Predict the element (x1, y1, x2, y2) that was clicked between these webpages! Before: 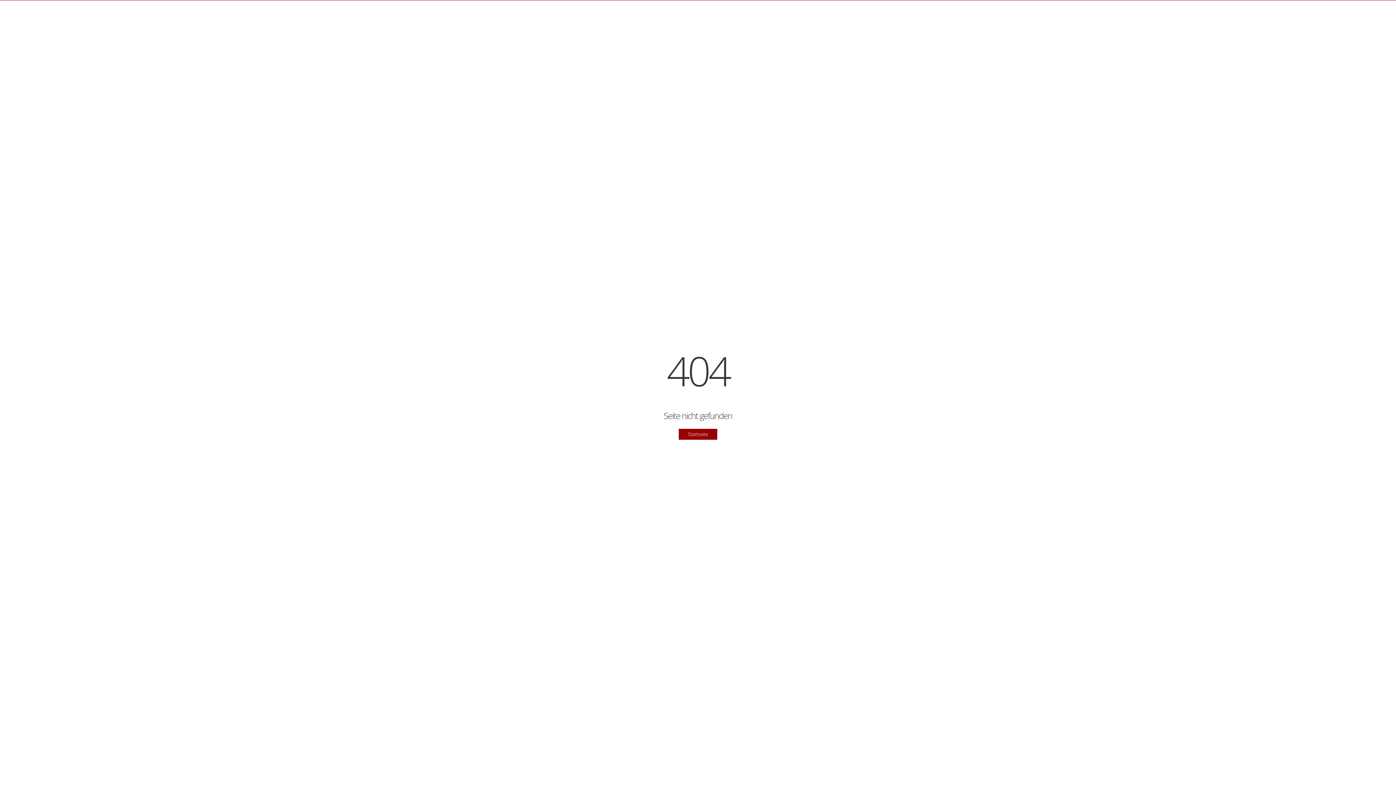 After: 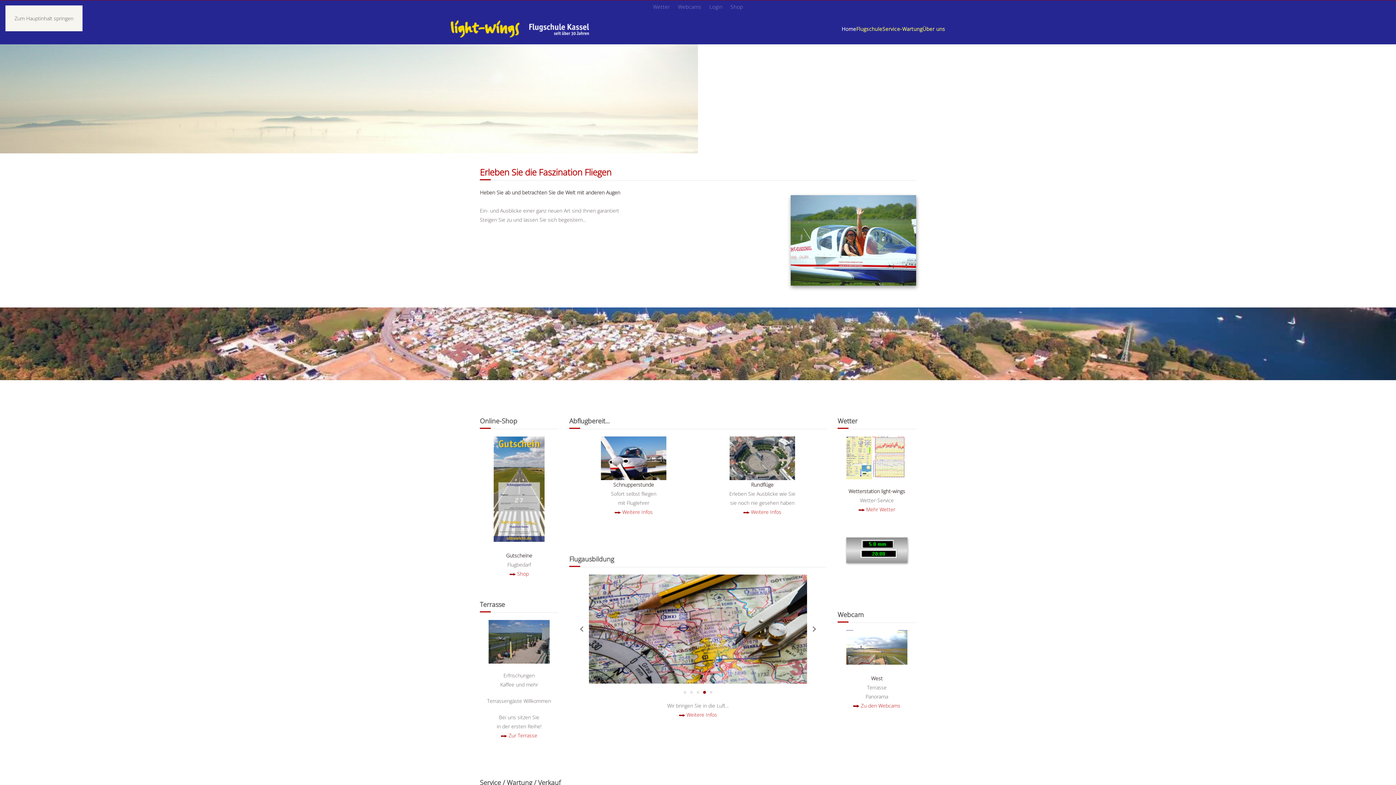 Action: label: Startseite bbox: (679, 428, 717, 439)